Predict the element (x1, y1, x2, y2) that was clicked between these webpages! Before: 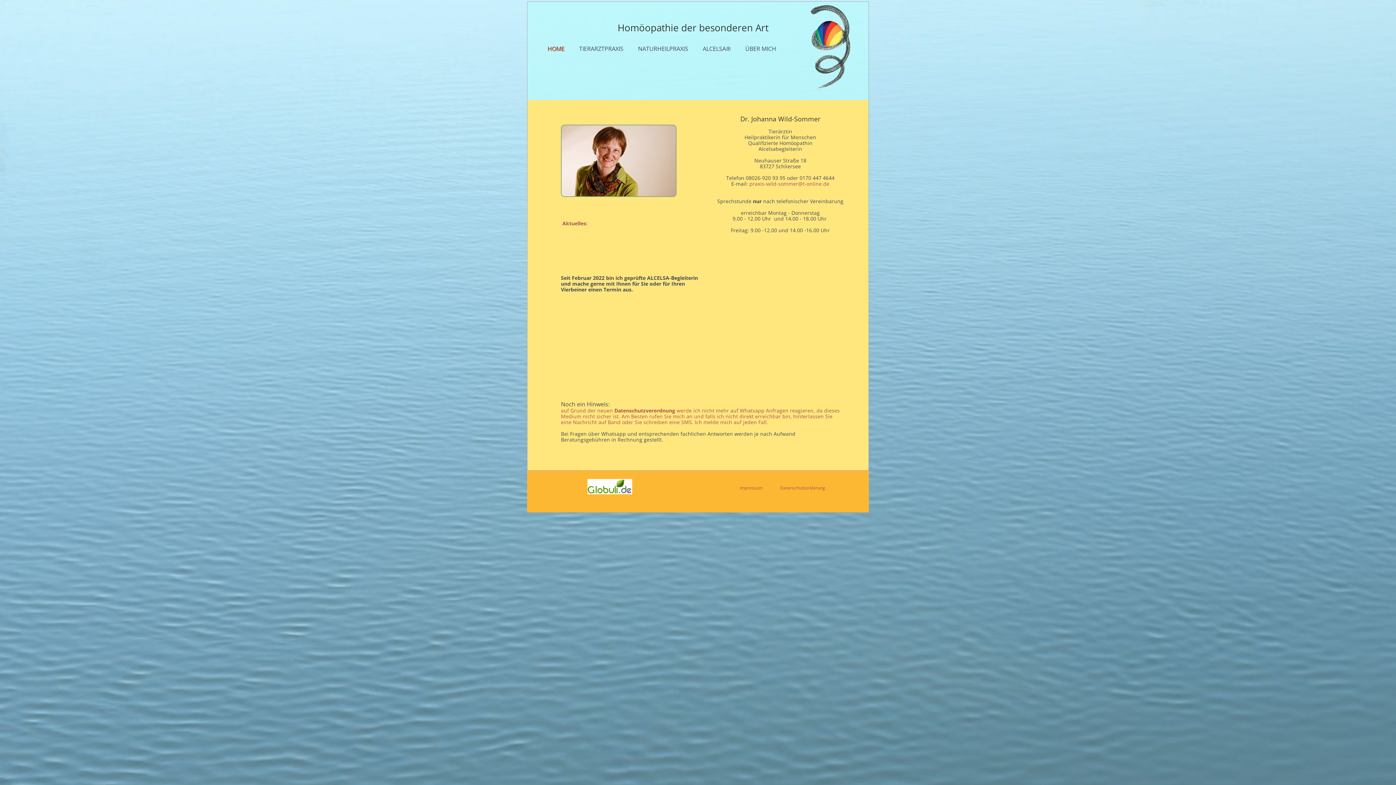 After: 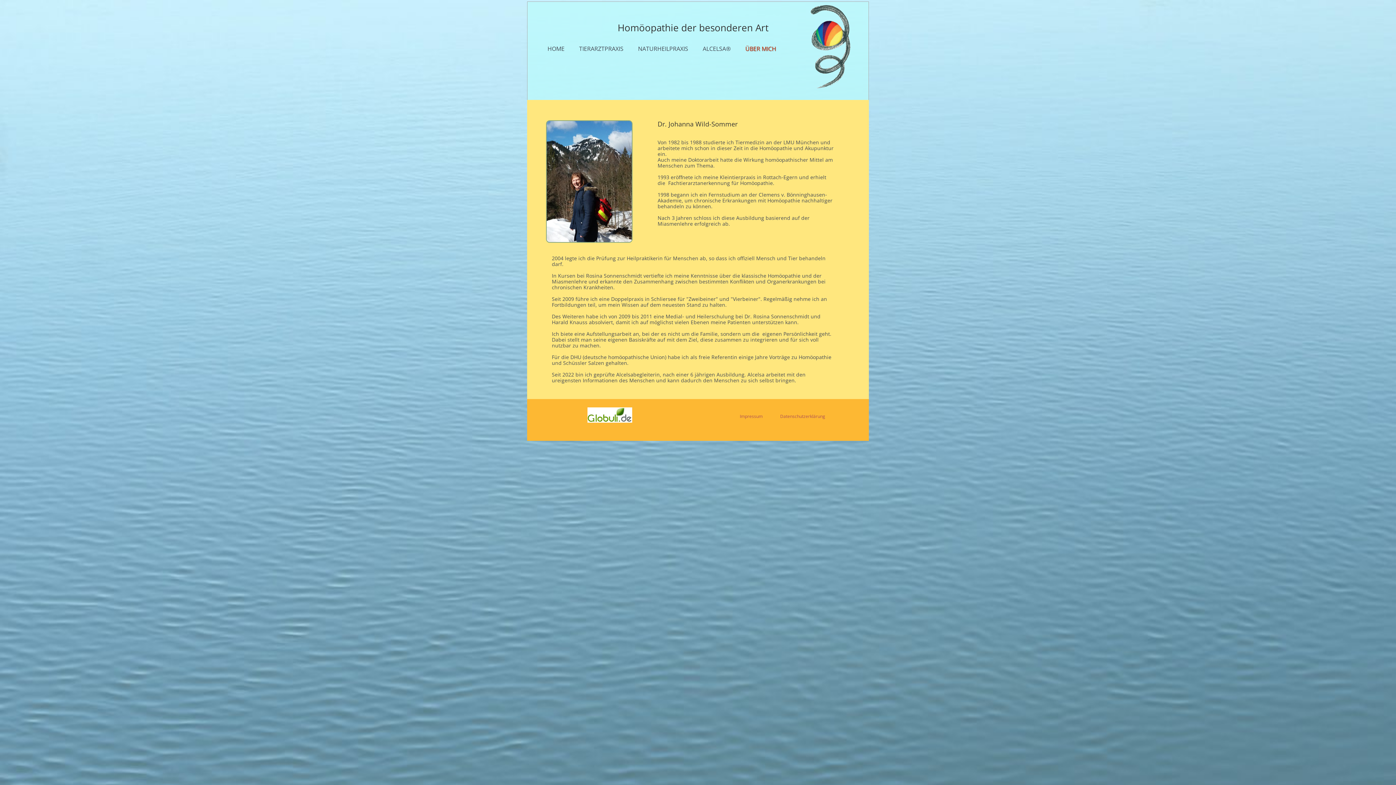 Action: label: ÜBER MICH bbox: (738, 43, 783, 54)